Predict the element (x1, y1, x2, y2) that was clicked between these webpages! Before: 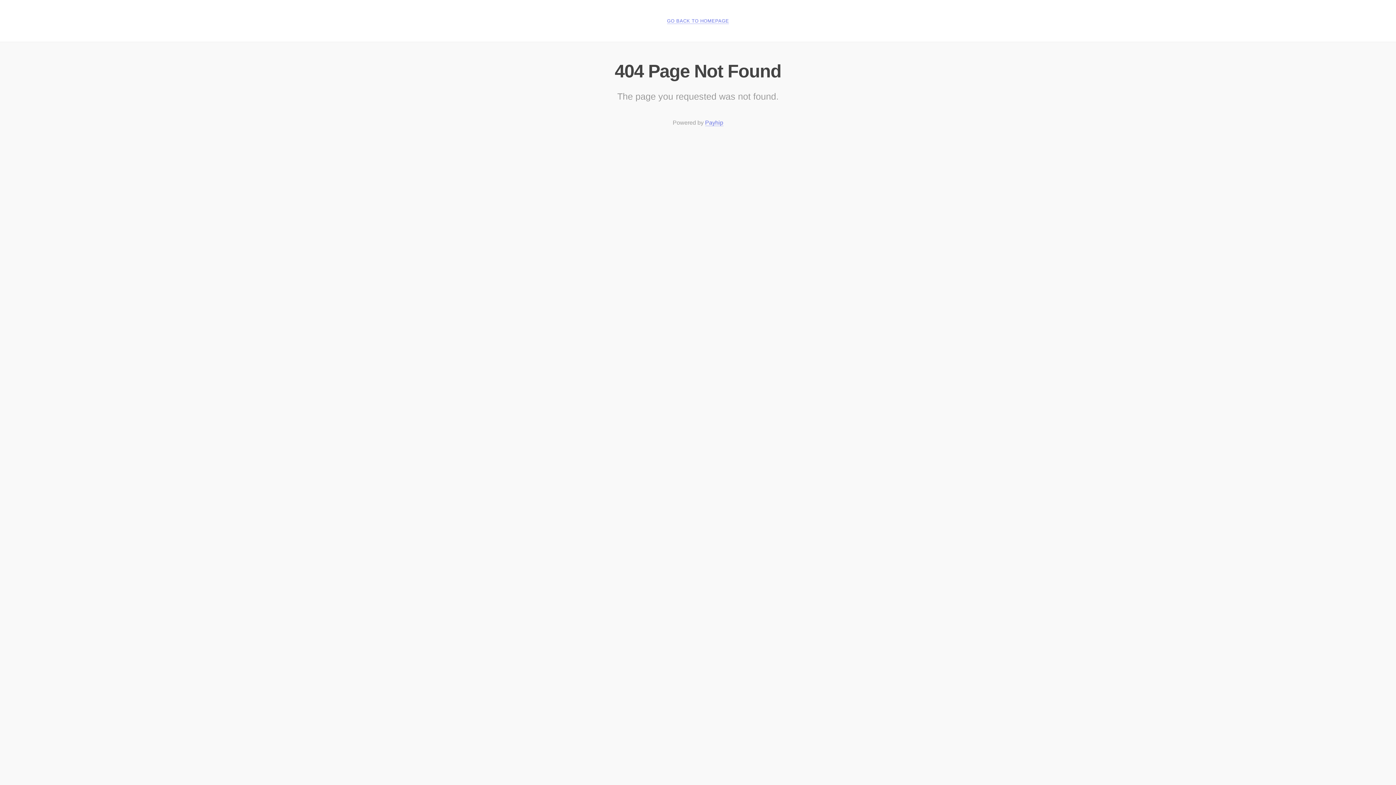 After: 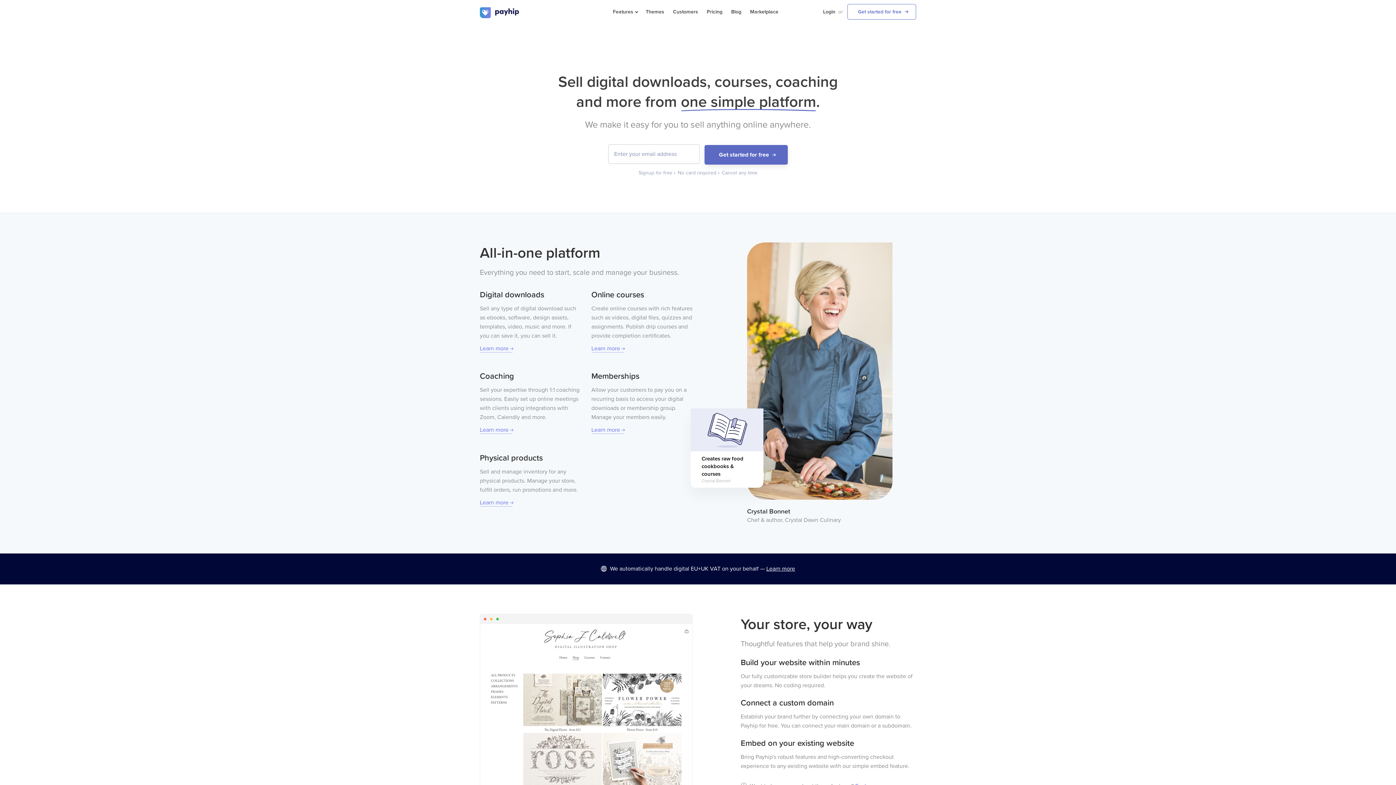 Action: label: Payhip bbox: (705, 119, 723, 126)